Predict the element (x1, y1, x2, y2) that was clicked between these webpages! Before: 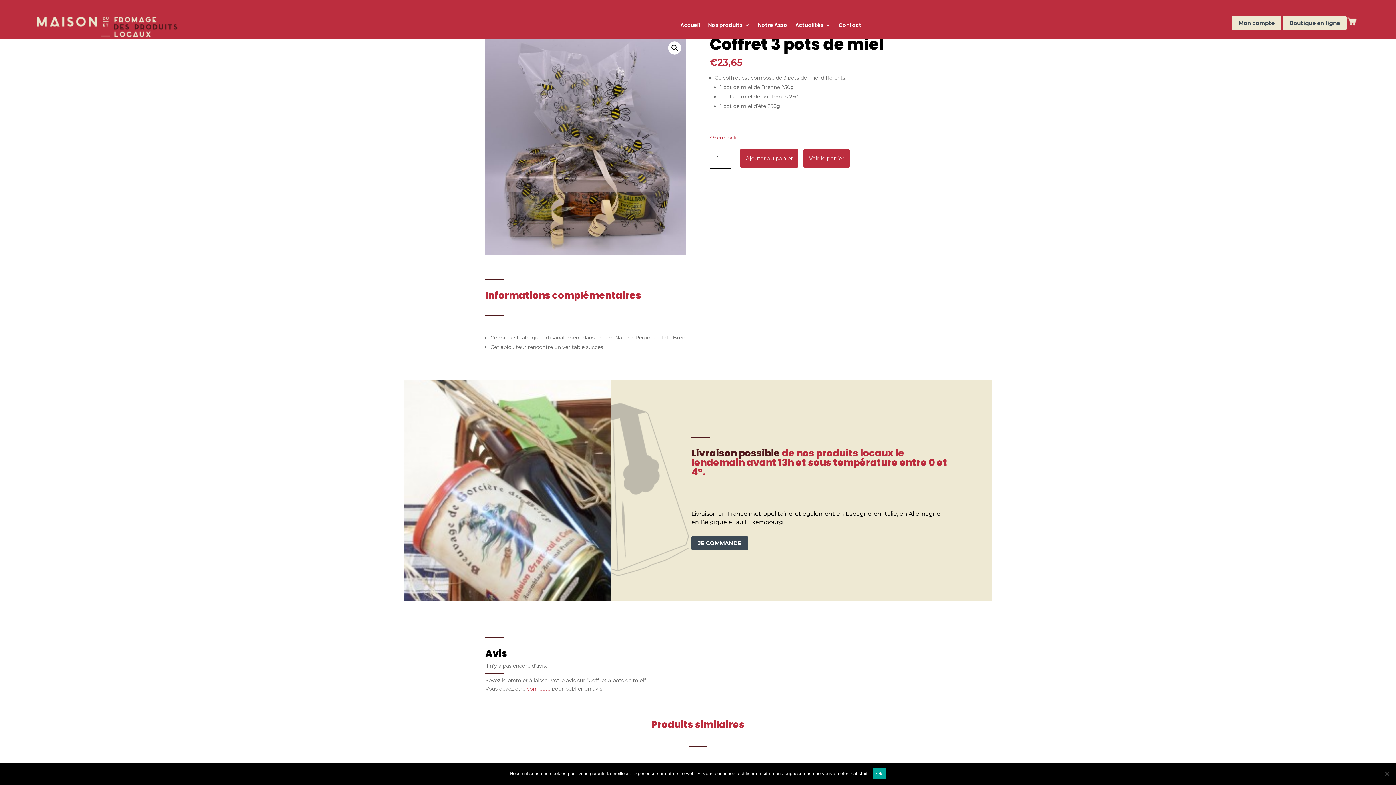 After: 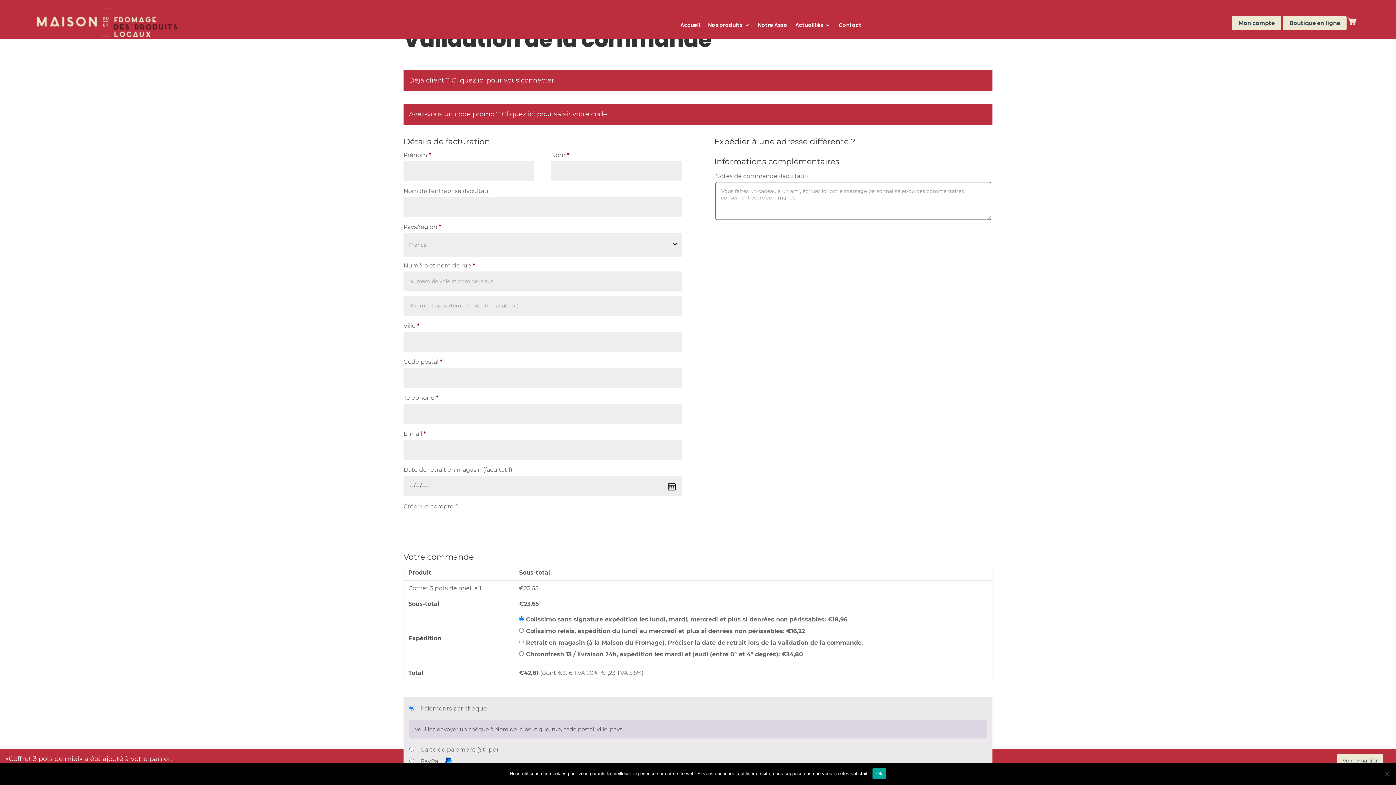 Action: bbox: (803, 149, 849, 167) label: Voir le panier